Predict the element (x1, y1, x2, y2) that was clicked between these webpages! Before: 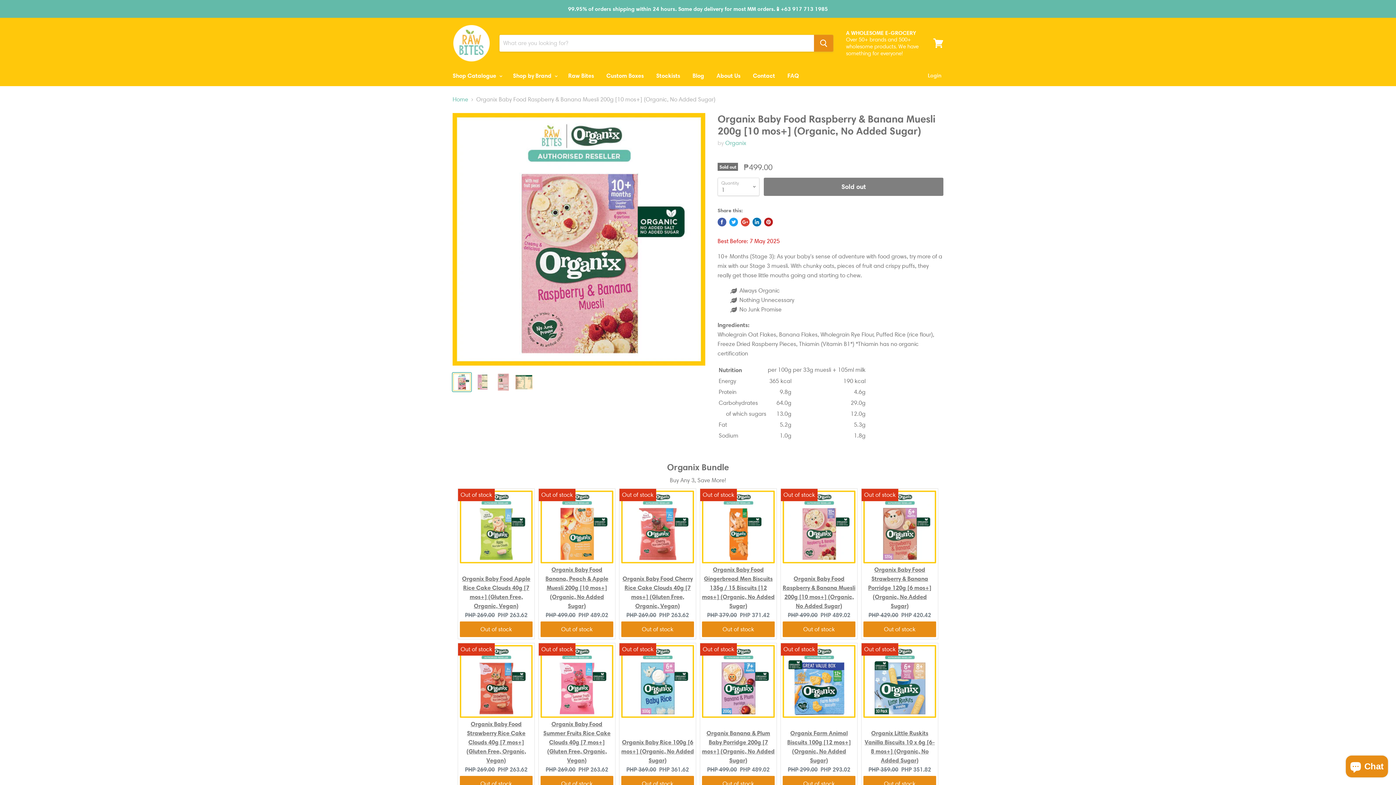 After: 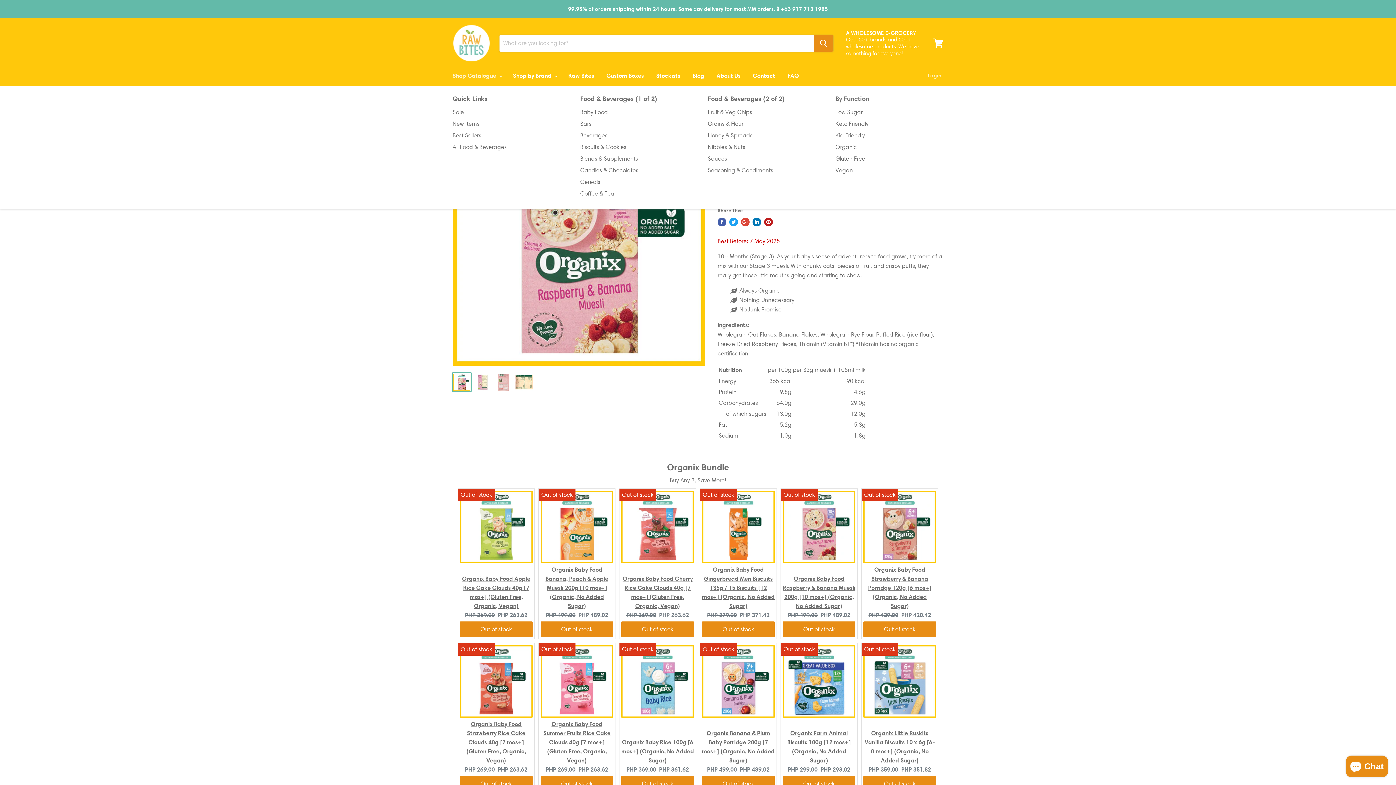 Action: label: Shop Catalogue  bbox: (447, 68, 506, 83)